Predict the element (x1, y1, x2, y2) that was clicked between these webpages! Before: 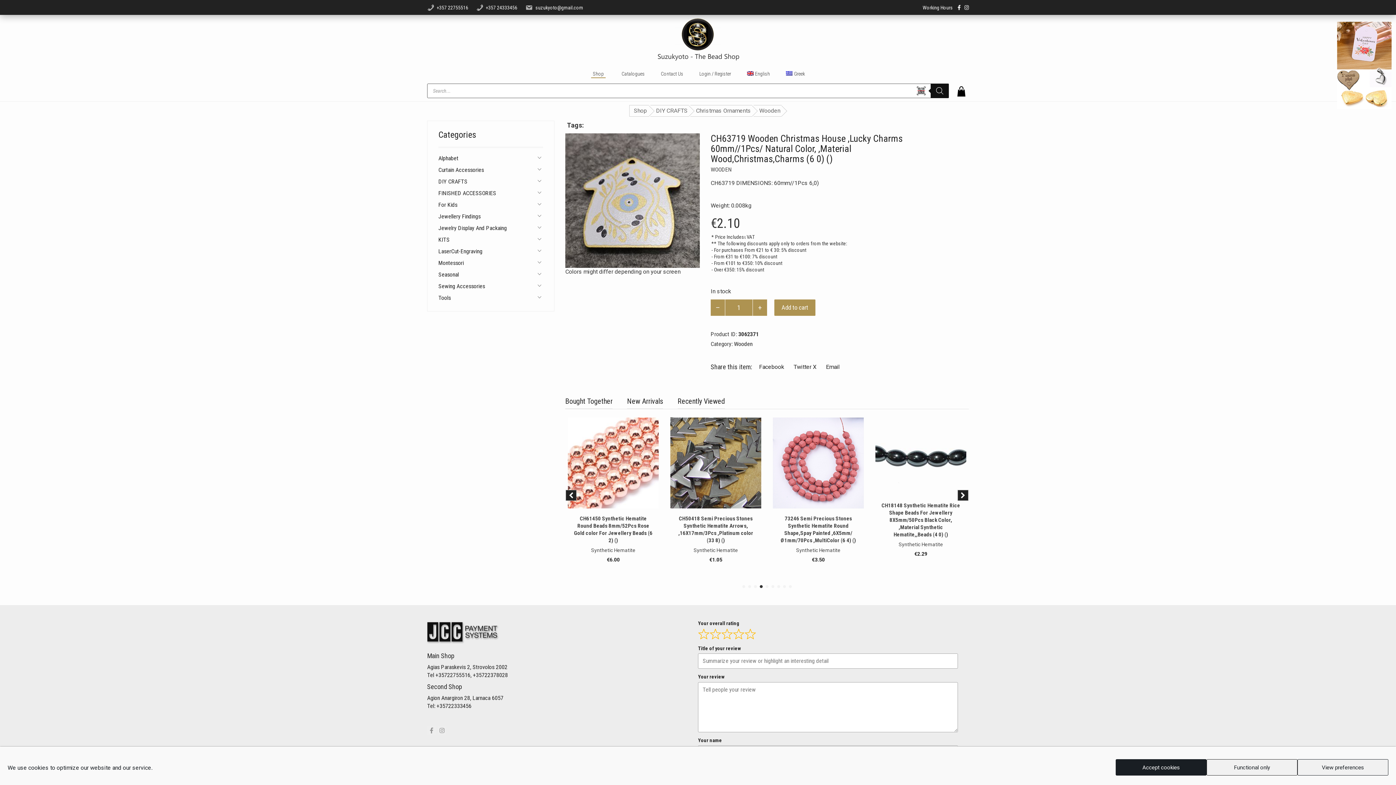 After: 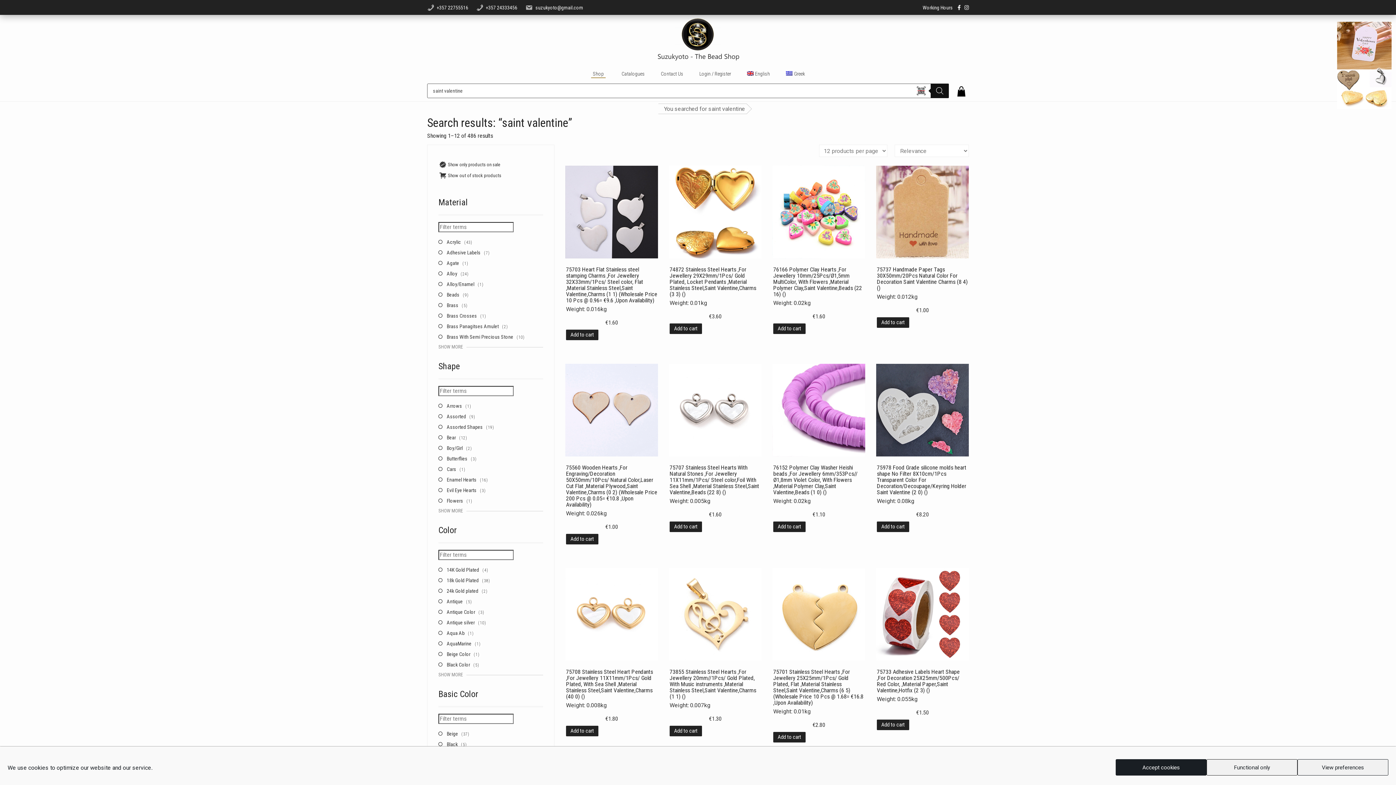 Action: bbox: (1337, 61, 1392, 68)